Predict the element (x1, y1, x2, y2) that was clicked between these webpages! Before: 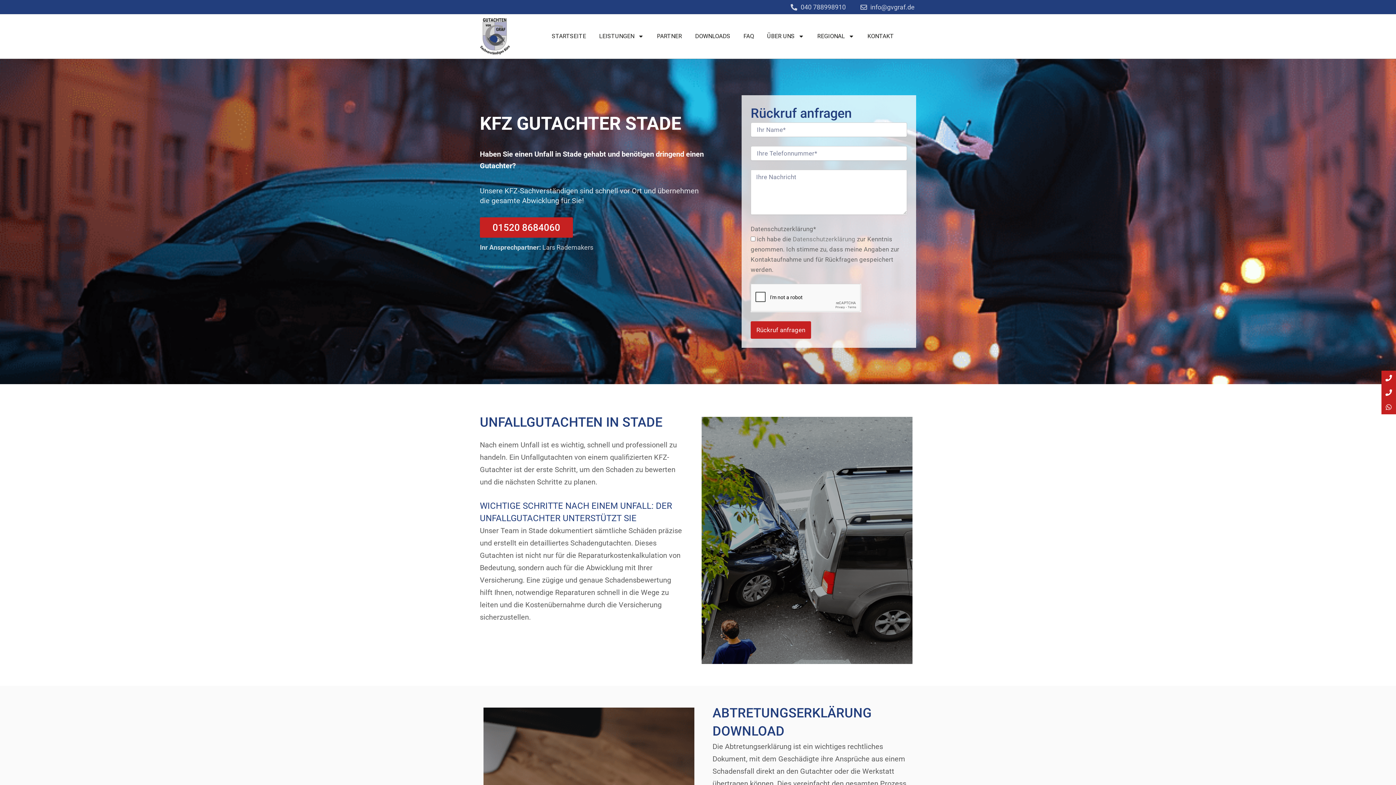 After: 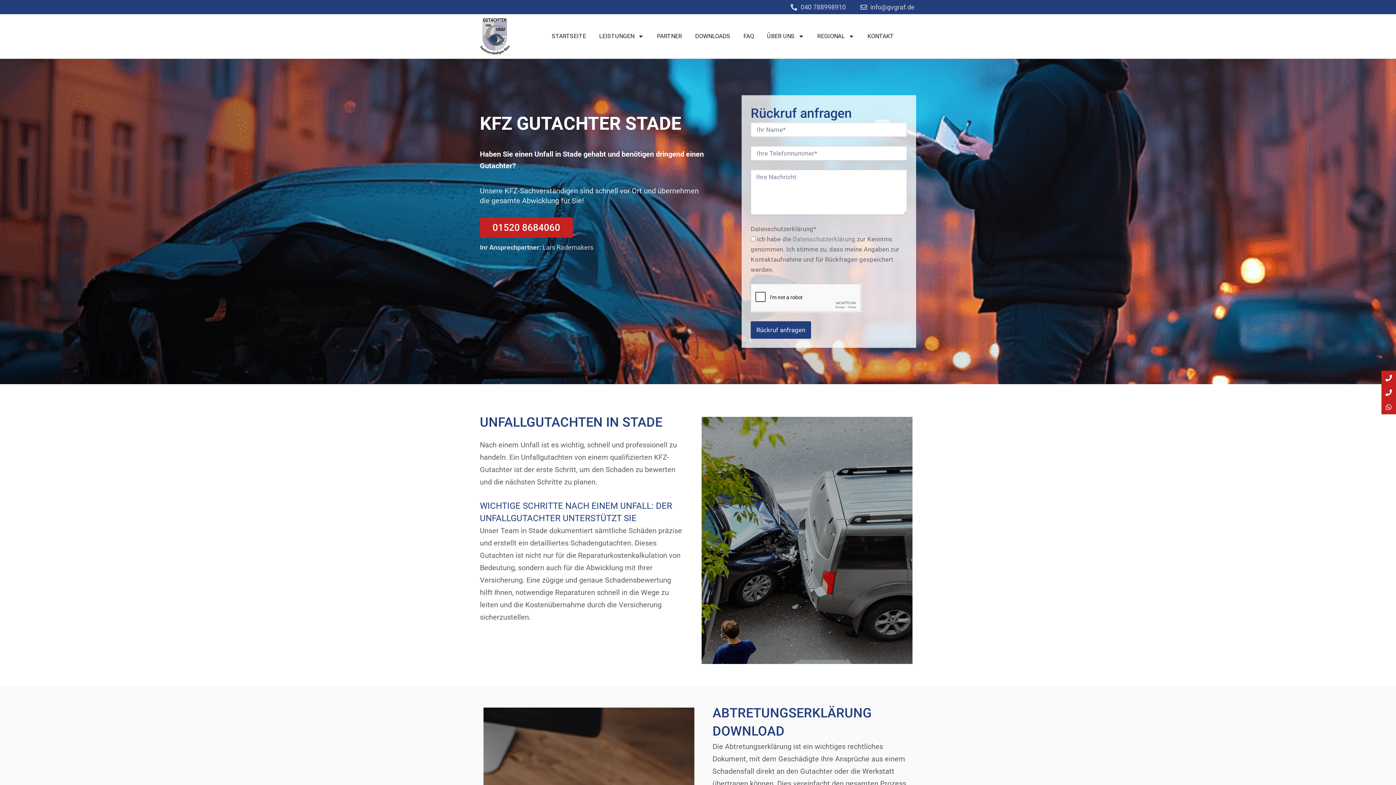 Action: label: Rückruf anfragen bbox: (750, 321, 811, 338)